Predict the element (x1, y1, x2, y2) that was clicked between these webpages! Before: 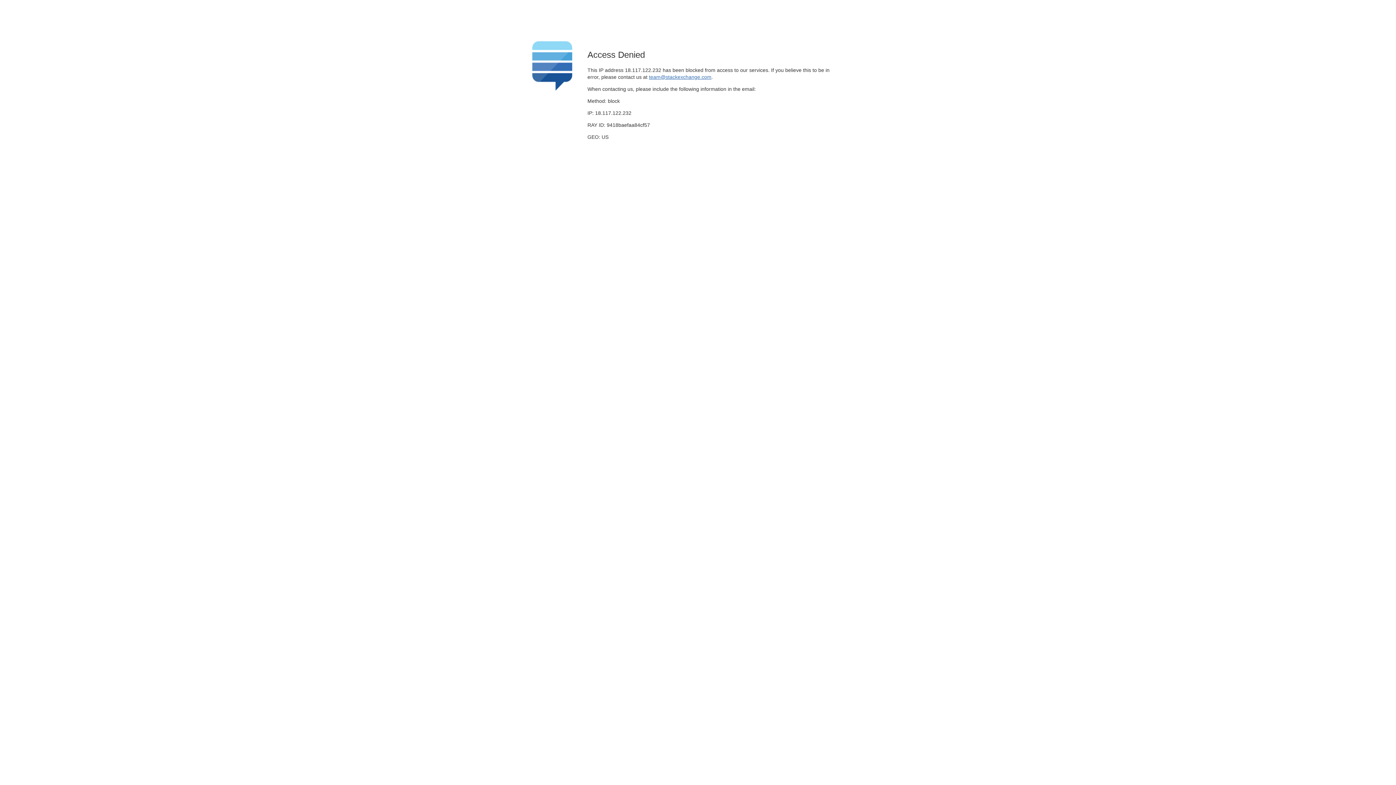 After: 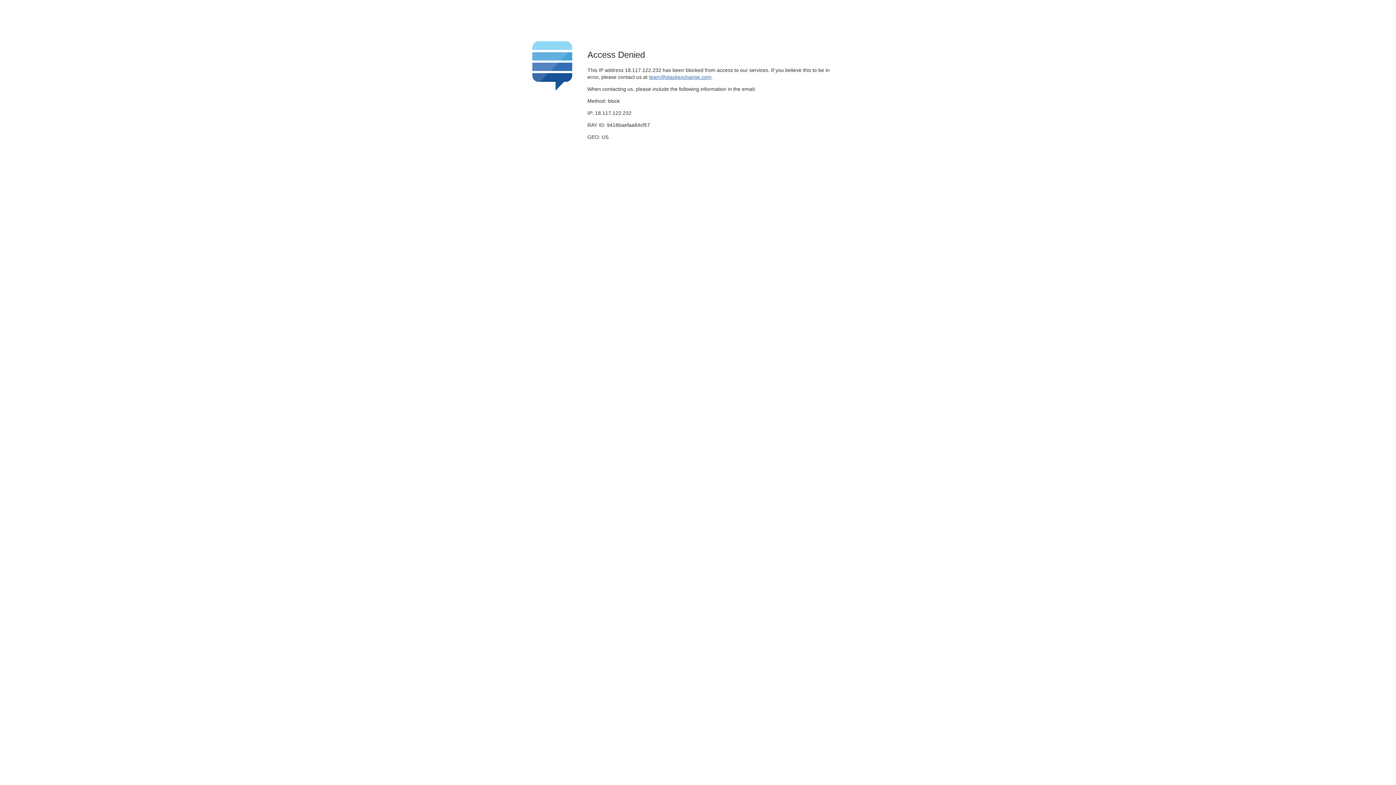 Action: label: team@stackexchange.com bbox: (649, 74, 711, 79)